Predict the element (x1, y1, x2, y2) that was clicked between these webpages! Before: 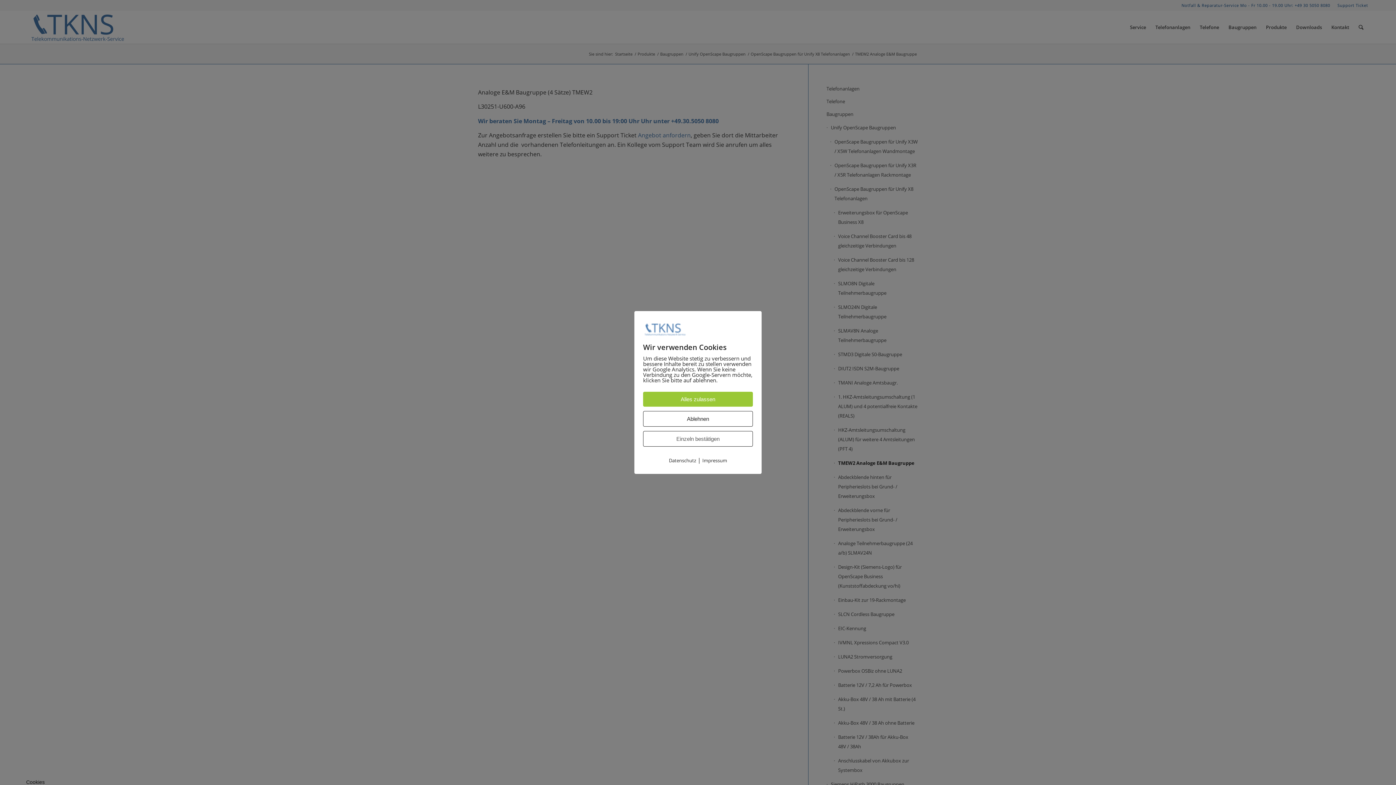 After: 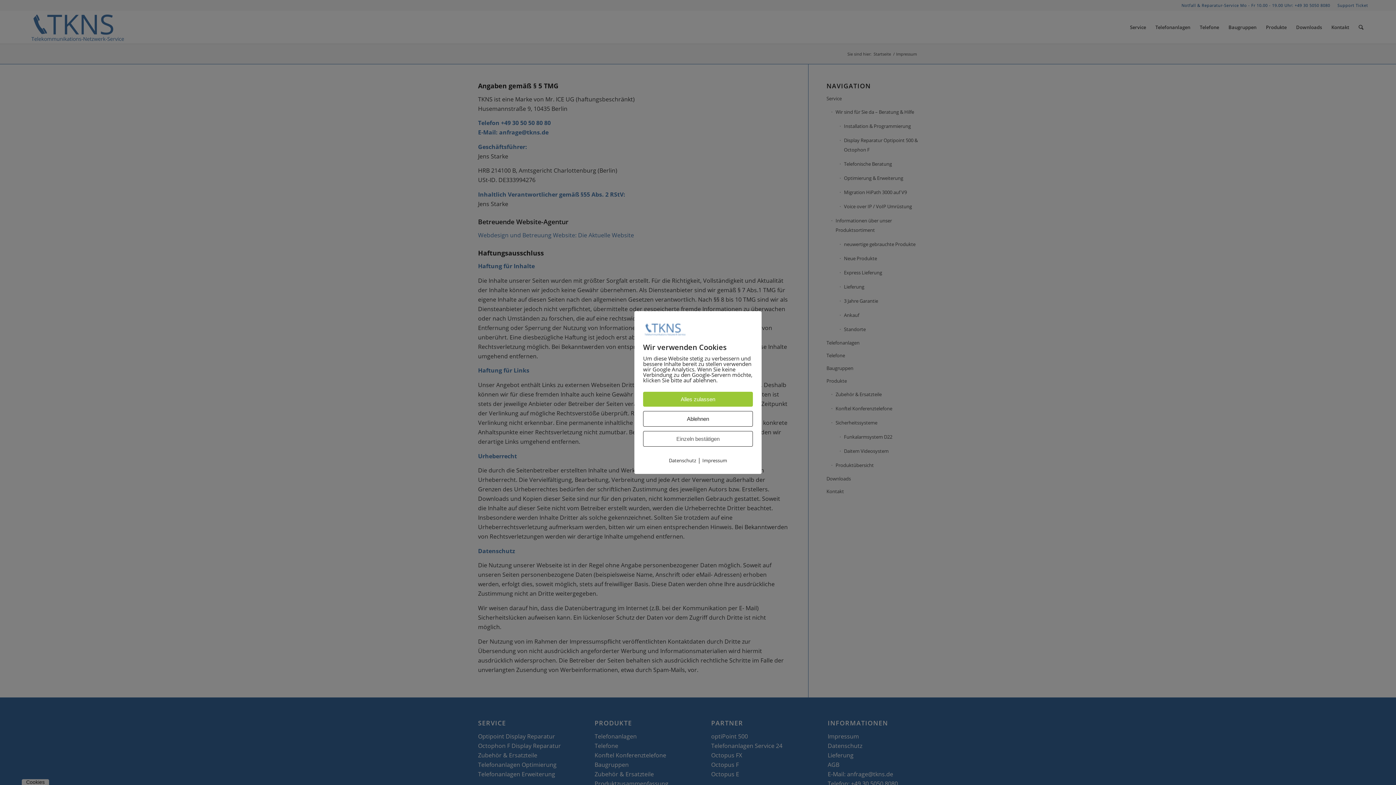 Action: label: Impressum bbox: (702, 457, 727, 464)